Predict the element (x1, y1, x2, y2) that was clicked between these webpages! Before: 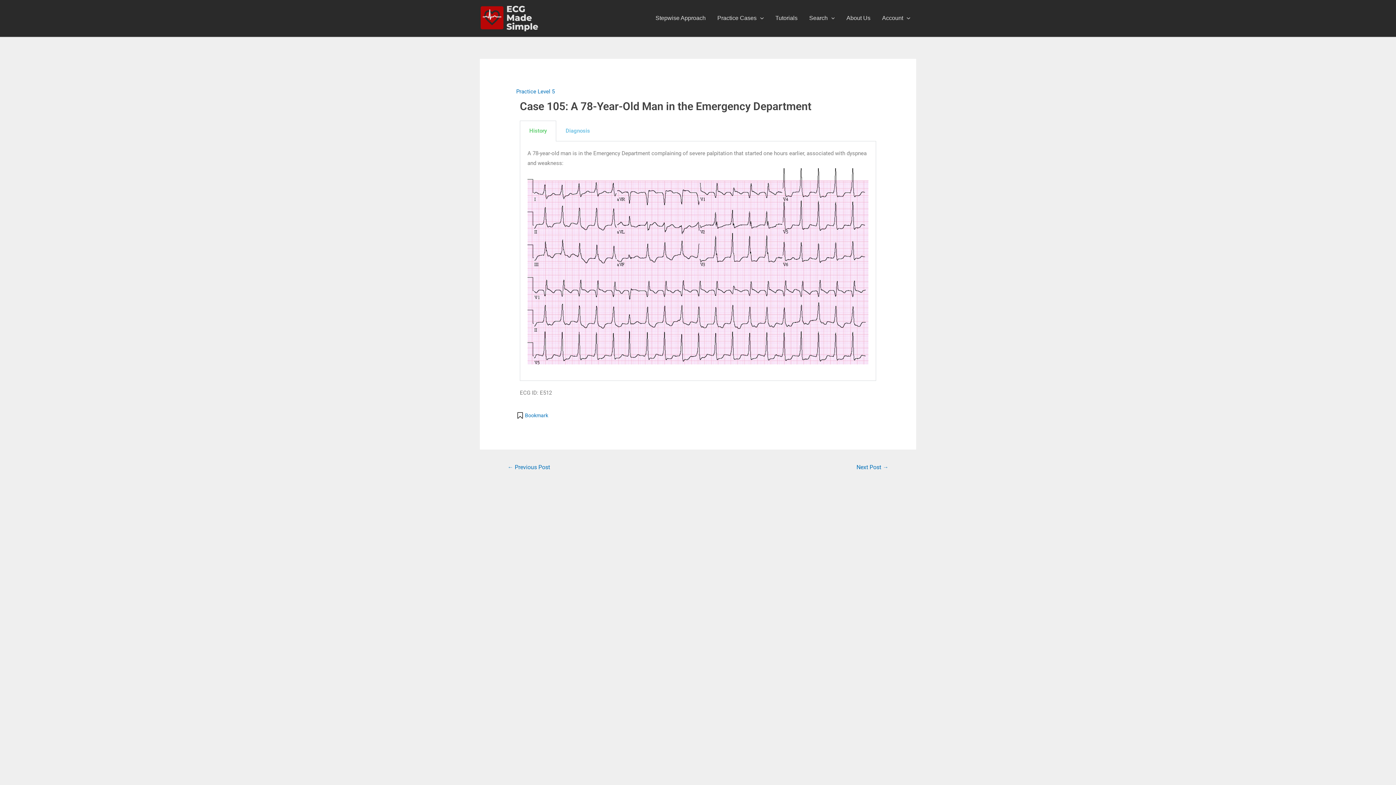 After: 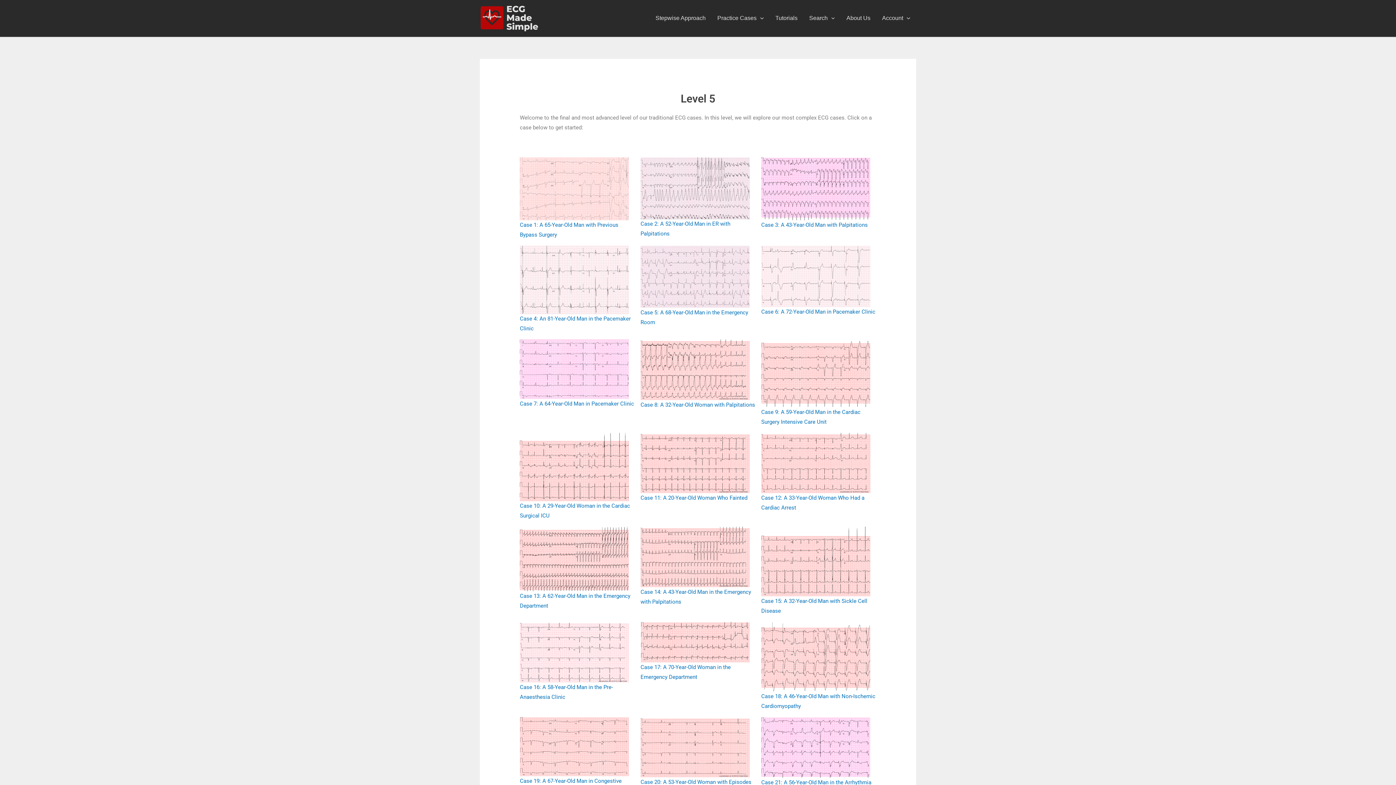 Action: bbox: (516, 88, 554, 94) label: Practice Level 5